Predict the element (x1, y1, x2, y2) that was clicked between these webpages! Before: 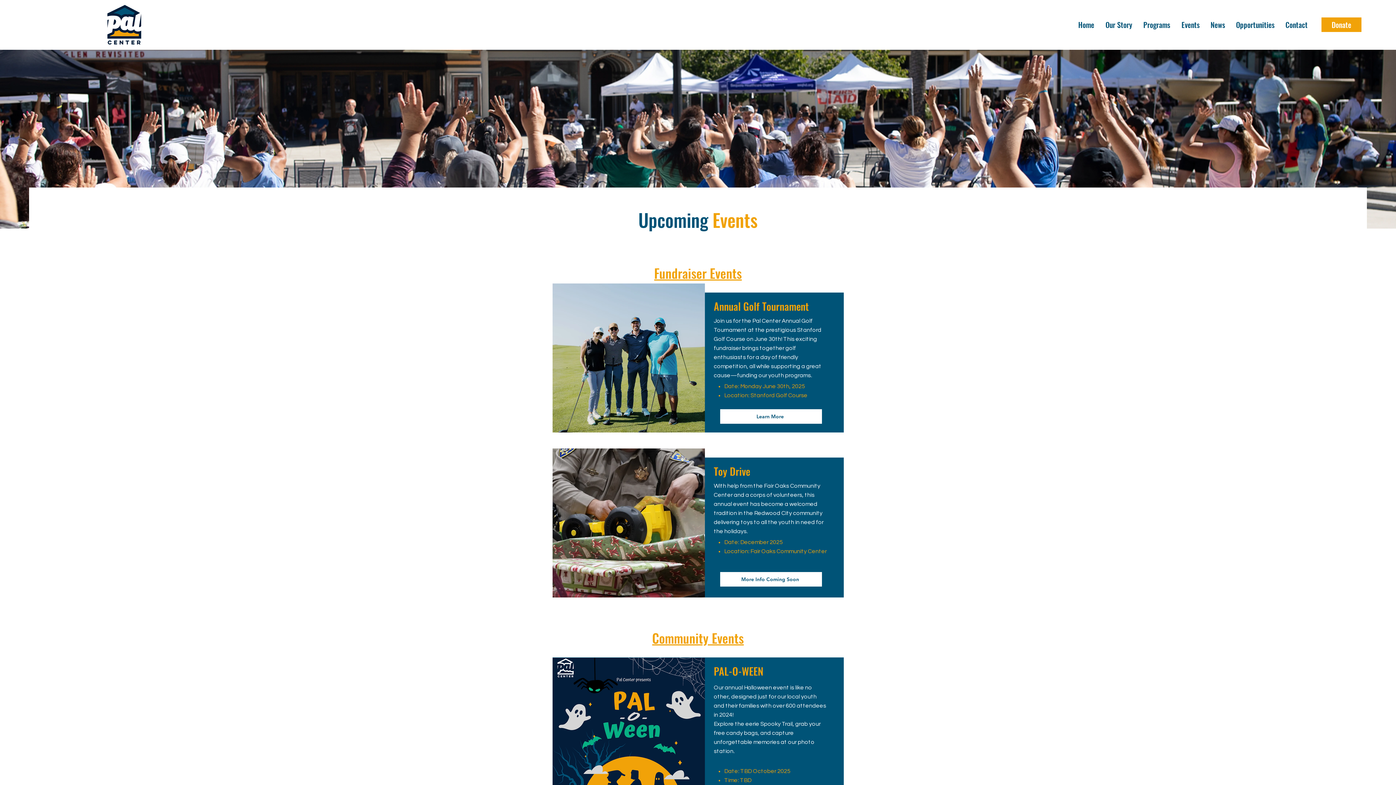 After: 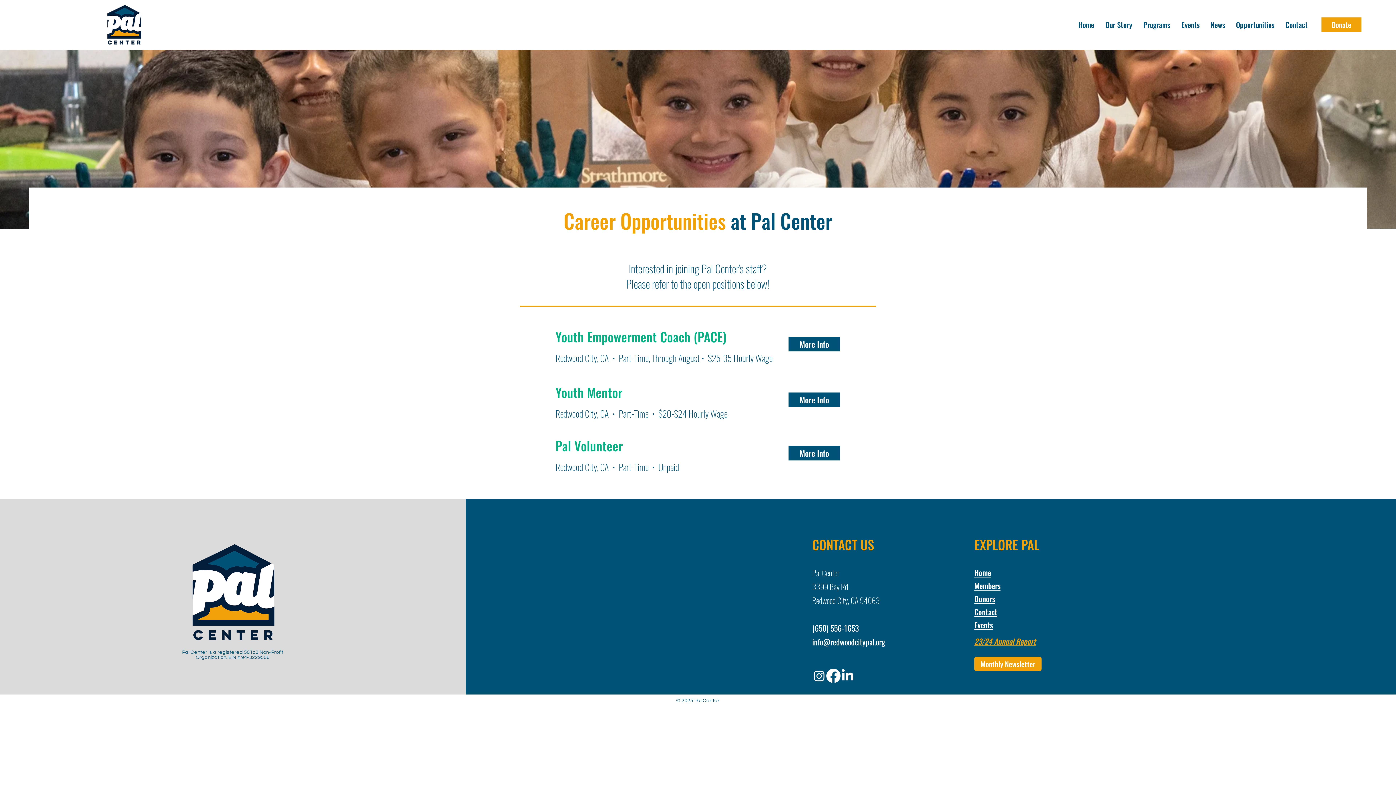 Action: bbox: (1230, 15, 1280, 33) label: Opportunities